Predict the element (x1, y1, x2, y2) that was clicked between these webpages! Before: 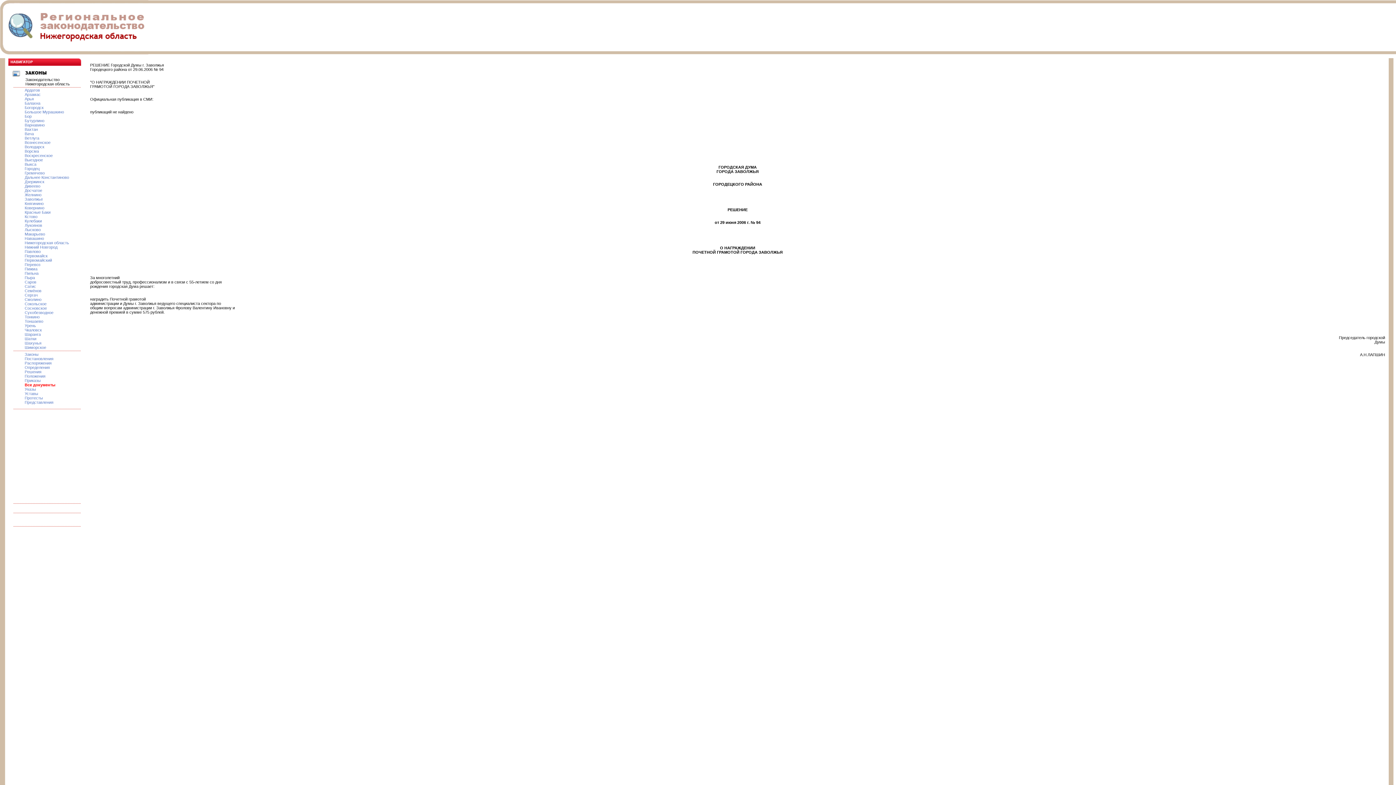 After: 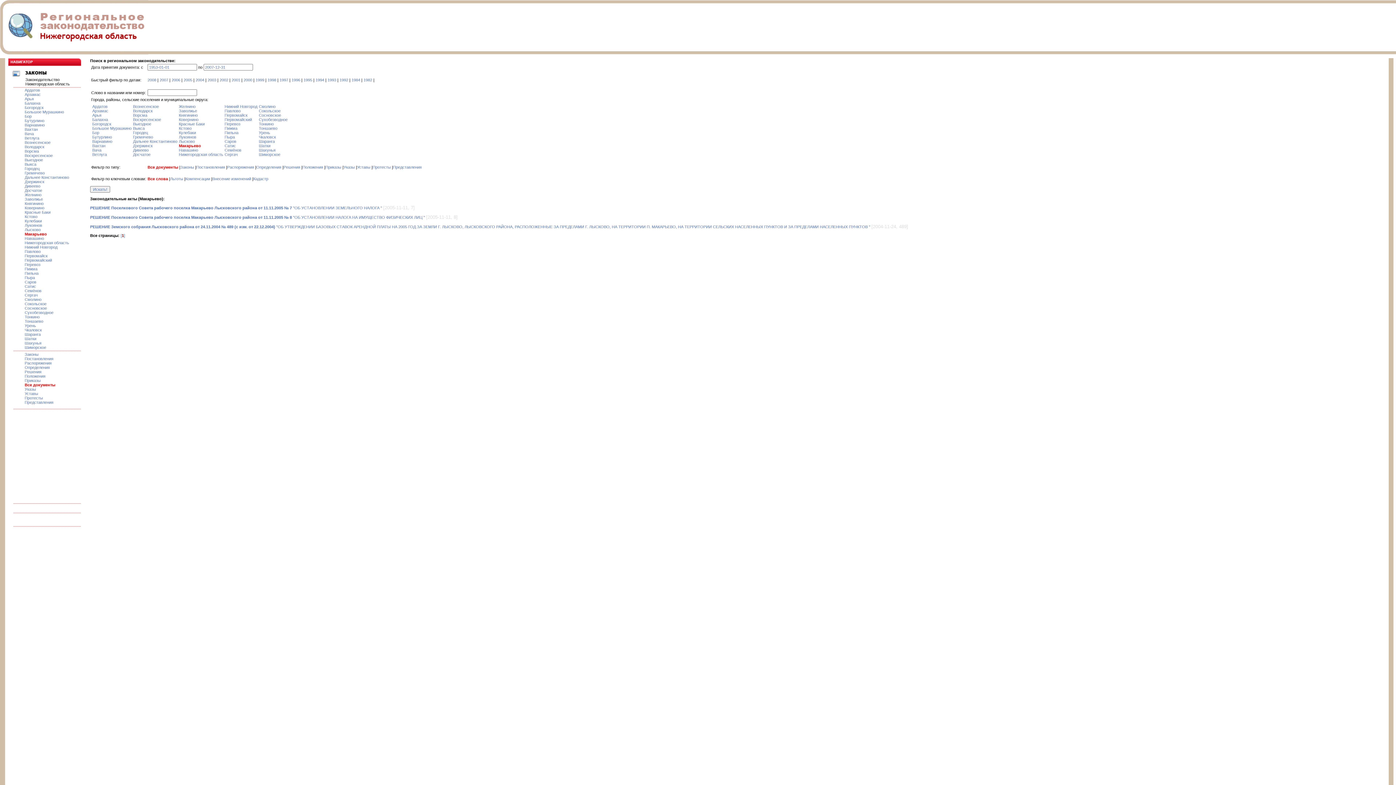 Action: label: Макарьево bbox: (24, 232, 45, 236)